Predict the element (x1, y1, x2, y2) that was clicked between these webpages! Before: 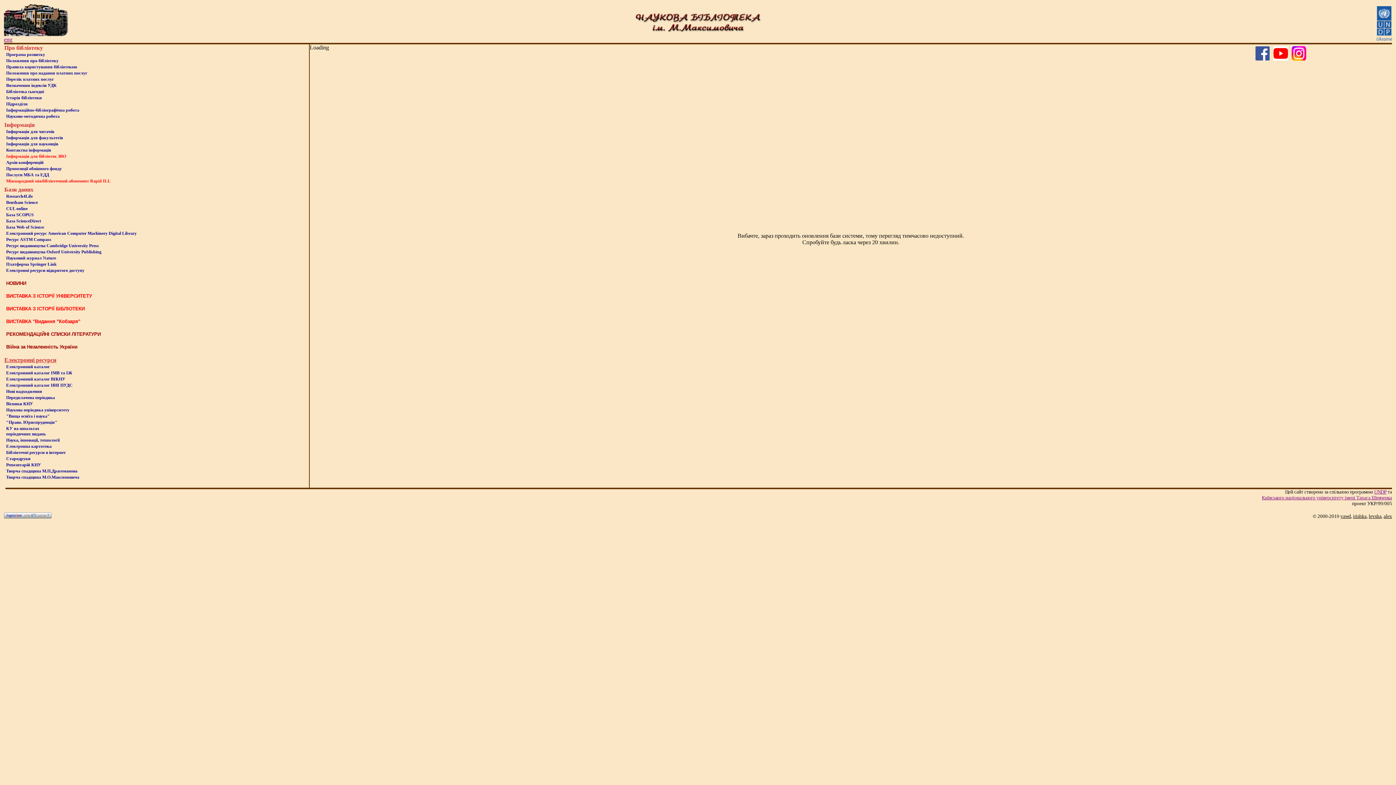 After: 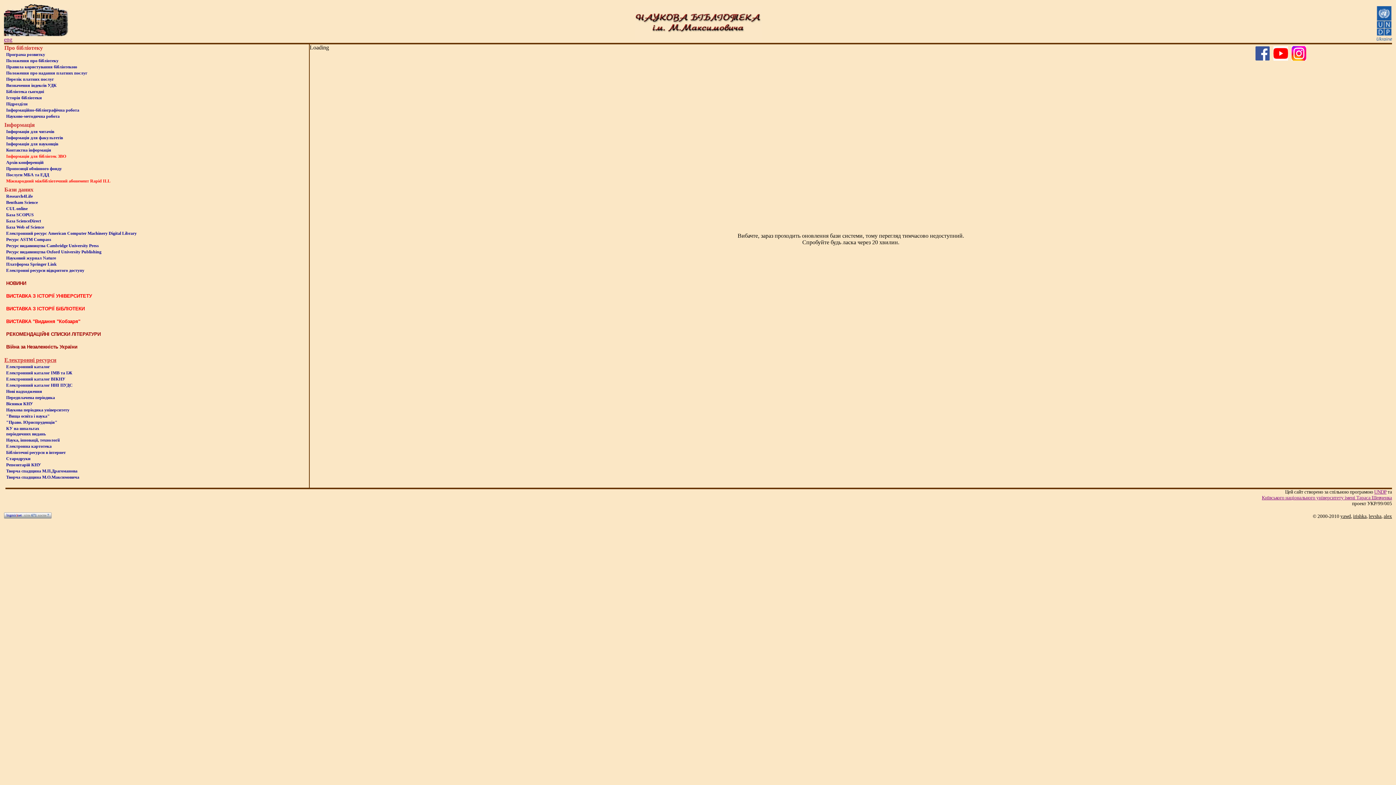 Action: bbox: (6, 513, 21, 517) label: bigmir)net